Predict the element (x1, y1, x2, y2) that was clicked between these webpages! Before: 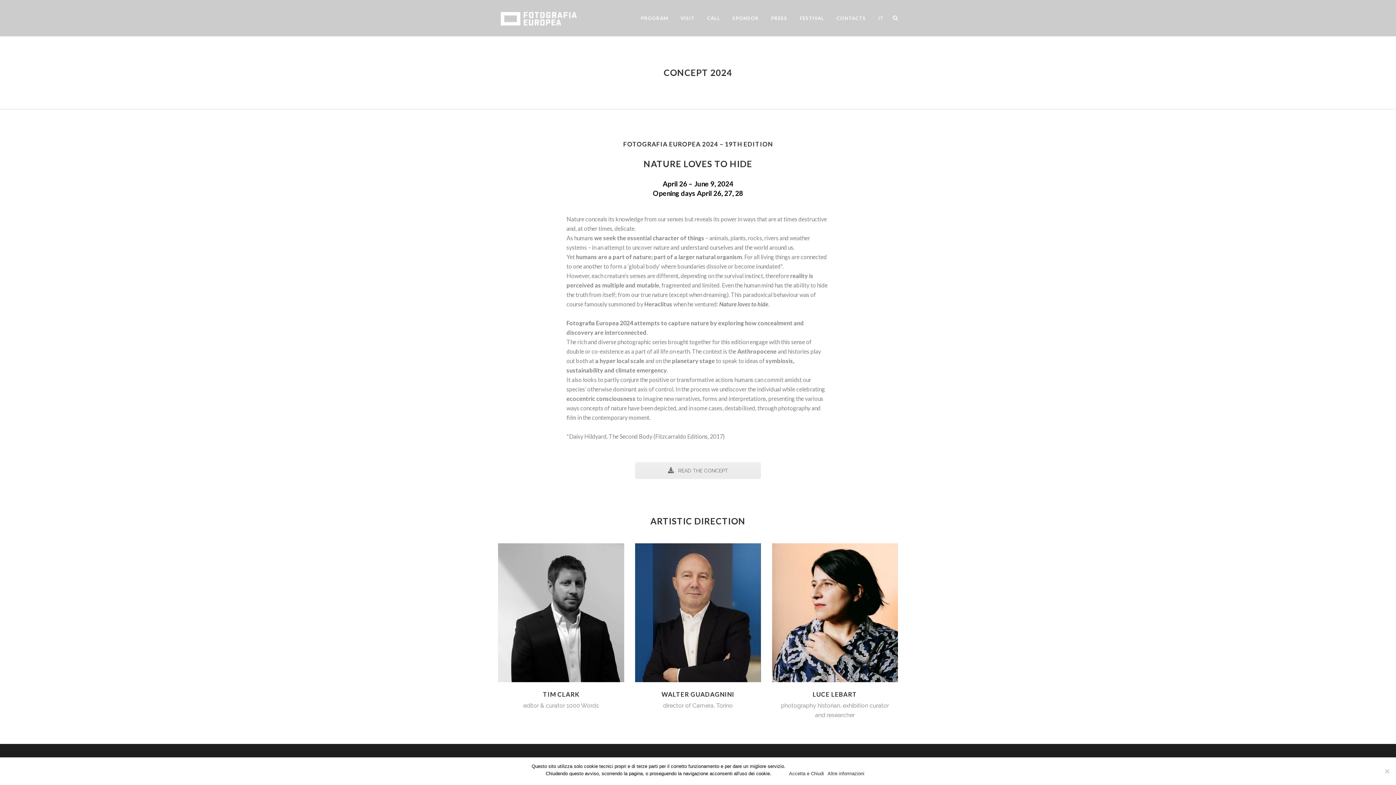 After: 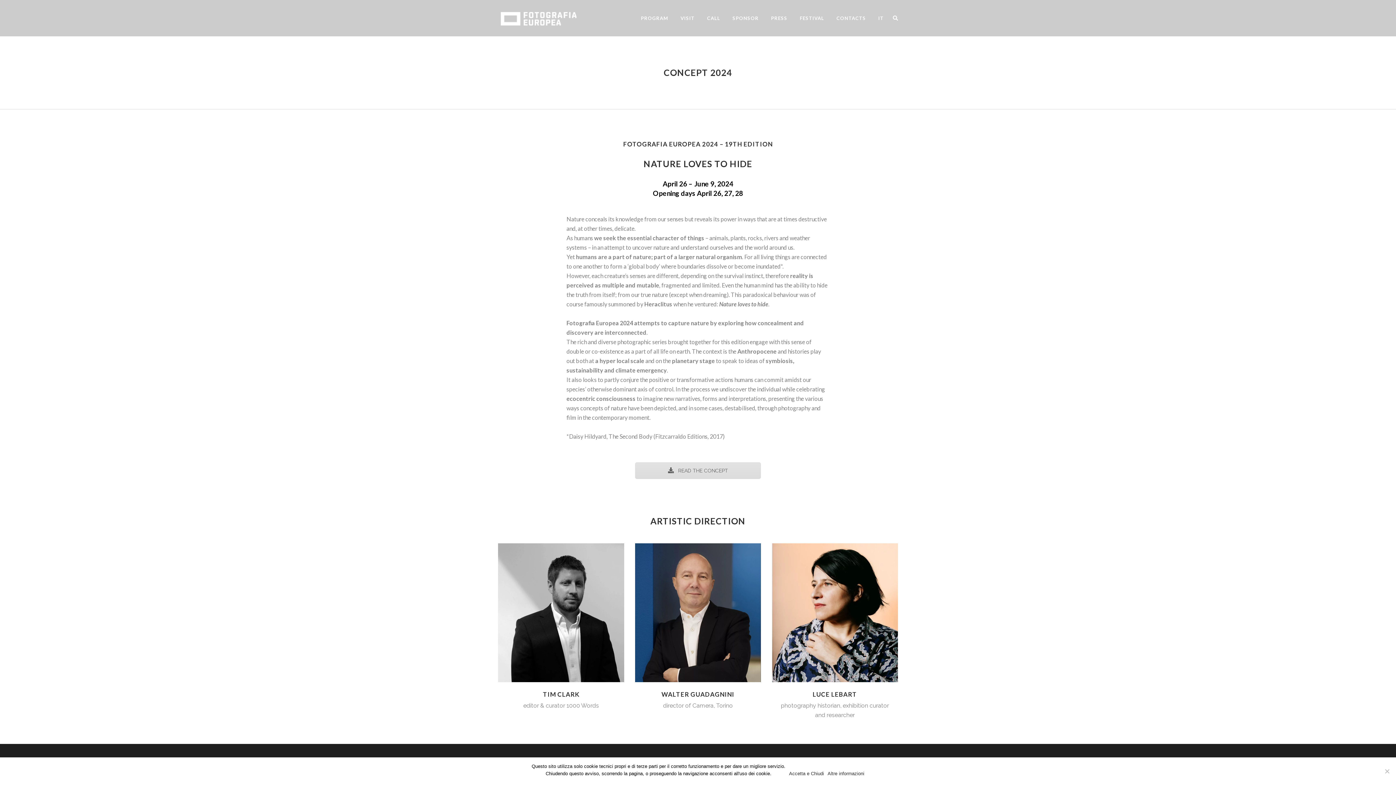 Action: label:  READ THE CONCEPT bbox: (635, 462, 761, 479)